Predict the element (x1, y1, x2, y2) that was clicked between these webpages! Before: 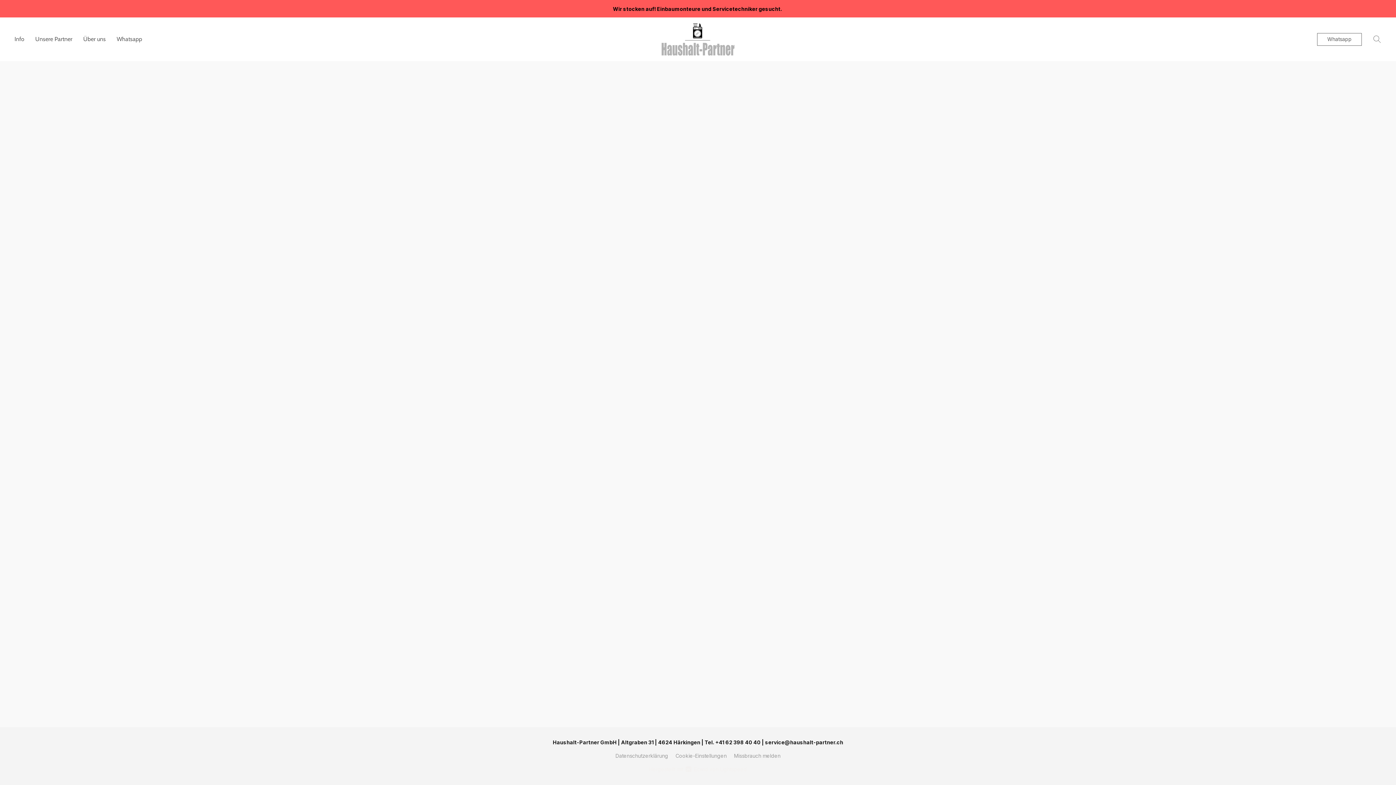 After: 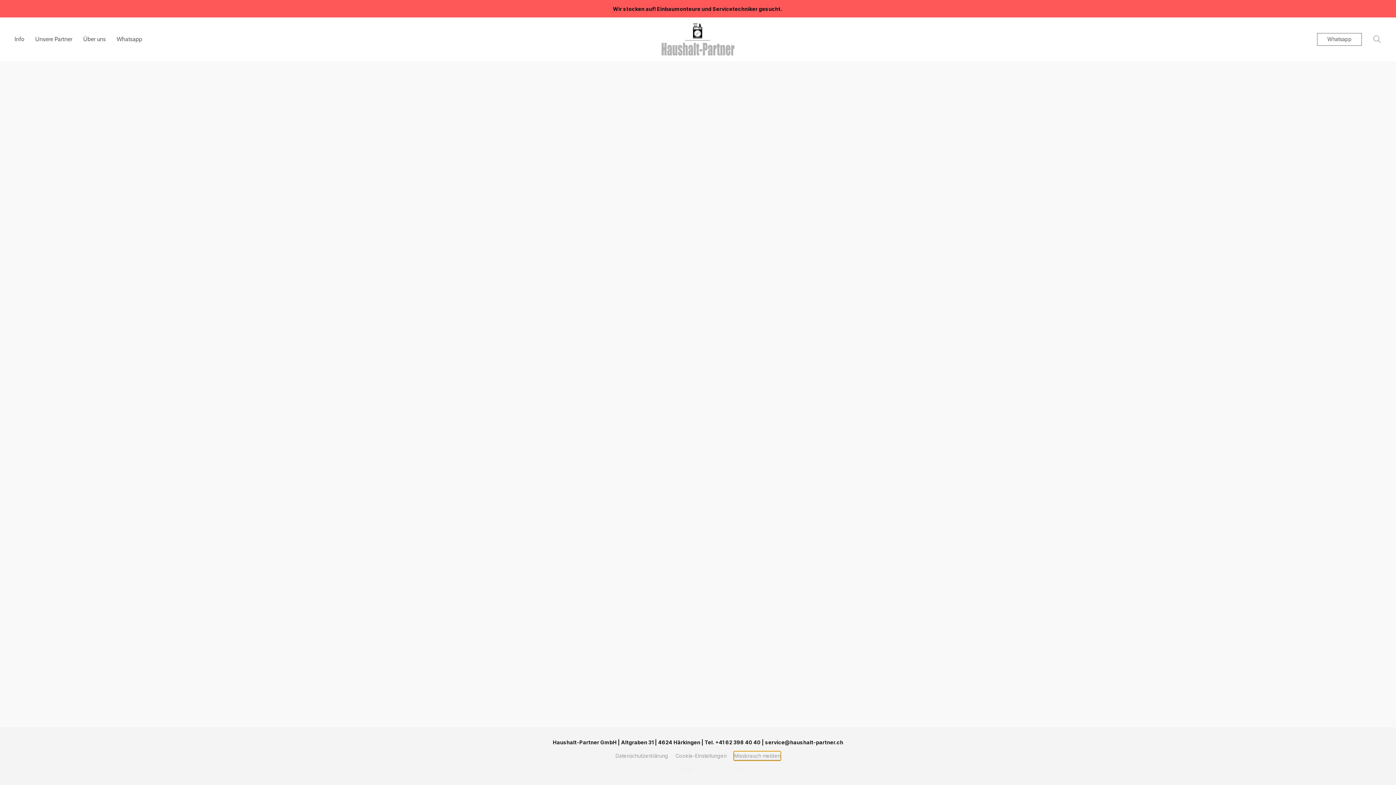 Action: bbox: (734, 752, 780, 760) label: In einem neuen Reiter einen Missbrauch melden